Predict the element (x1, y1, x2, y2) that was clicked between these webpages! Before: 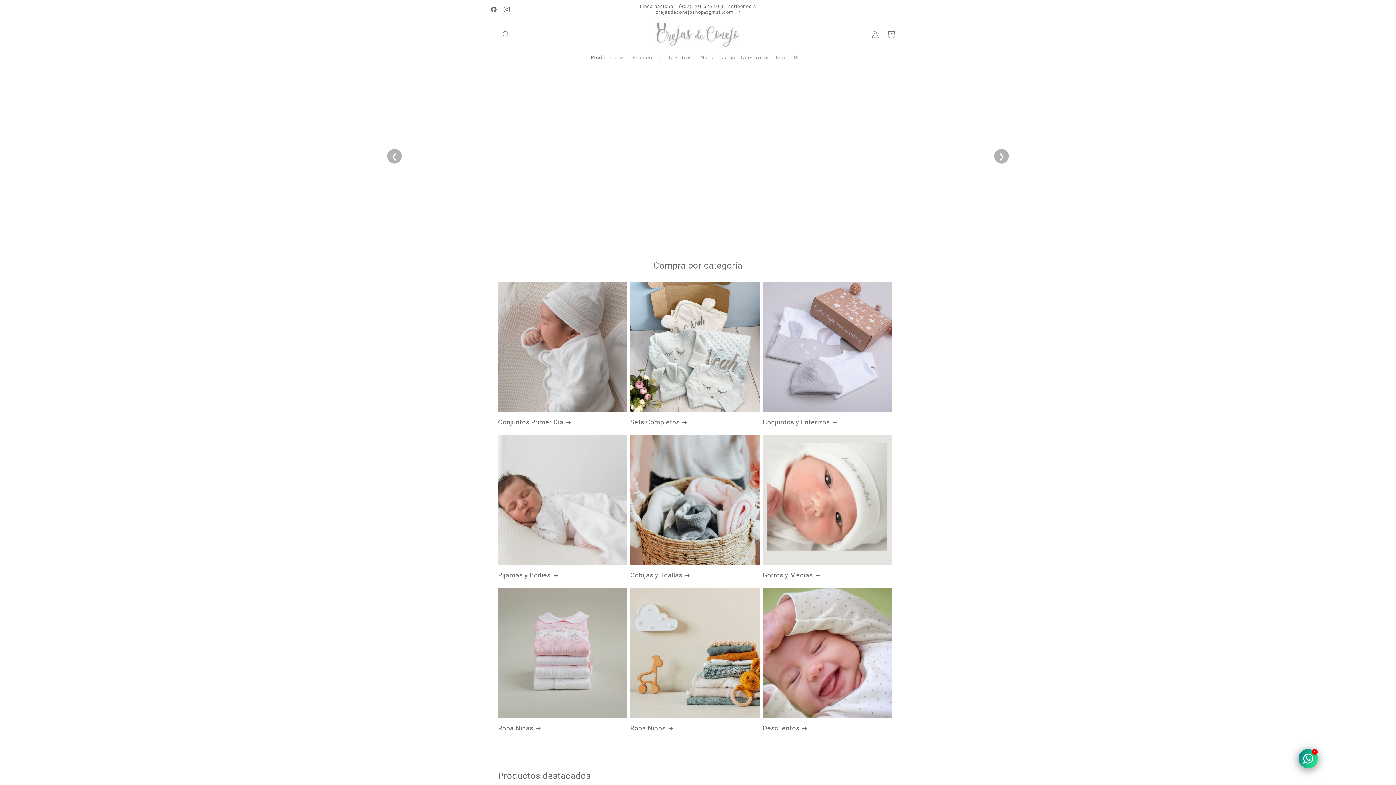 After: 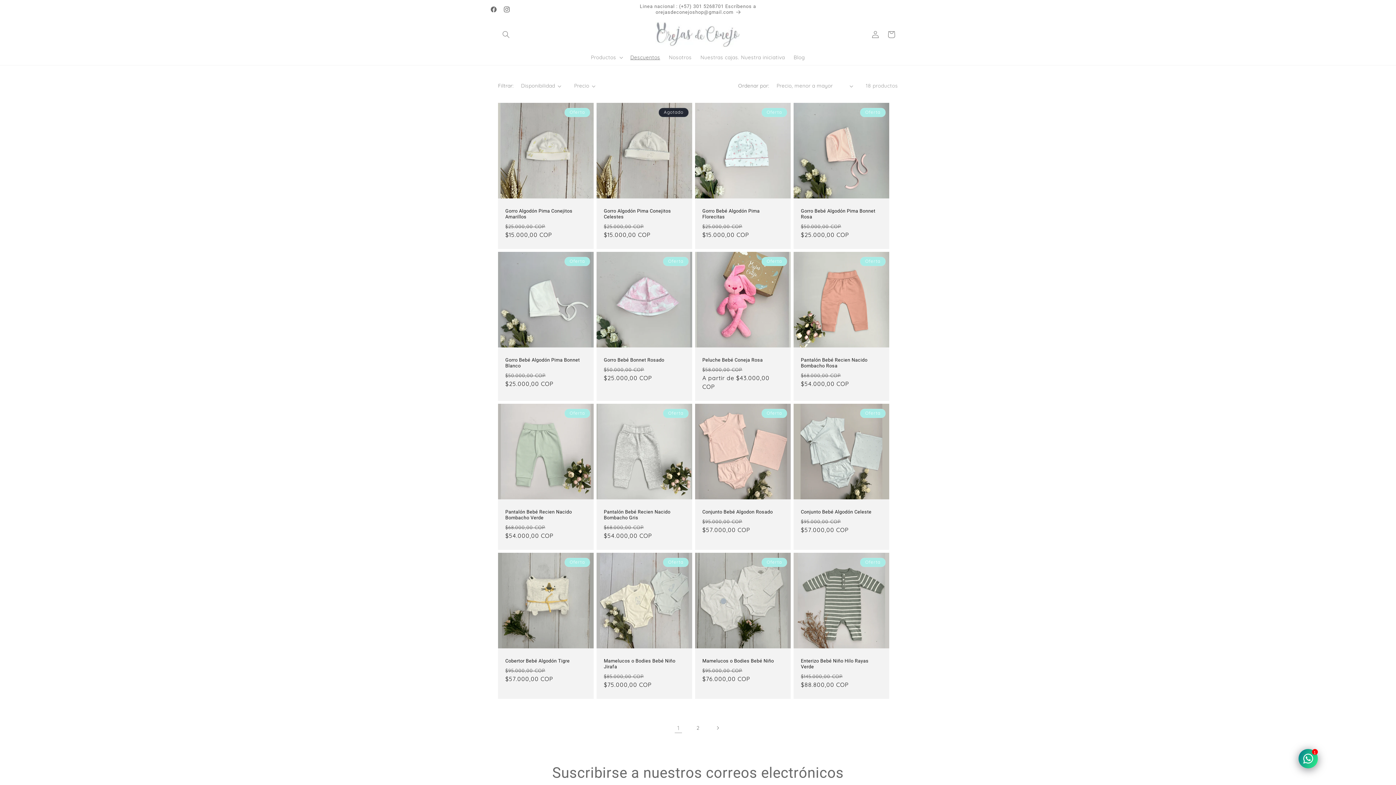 Action: label: Descuentos bbox: (626, 49, 664, 65)